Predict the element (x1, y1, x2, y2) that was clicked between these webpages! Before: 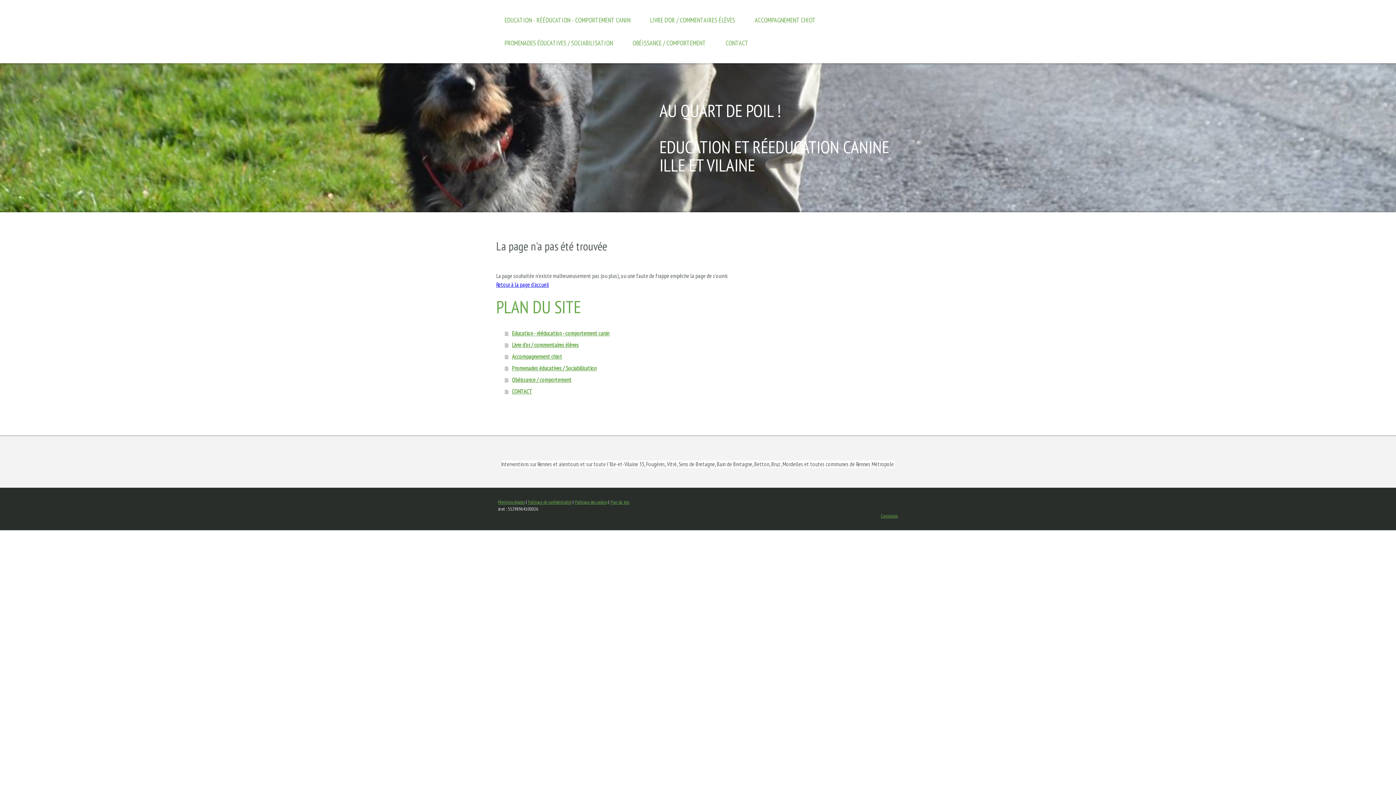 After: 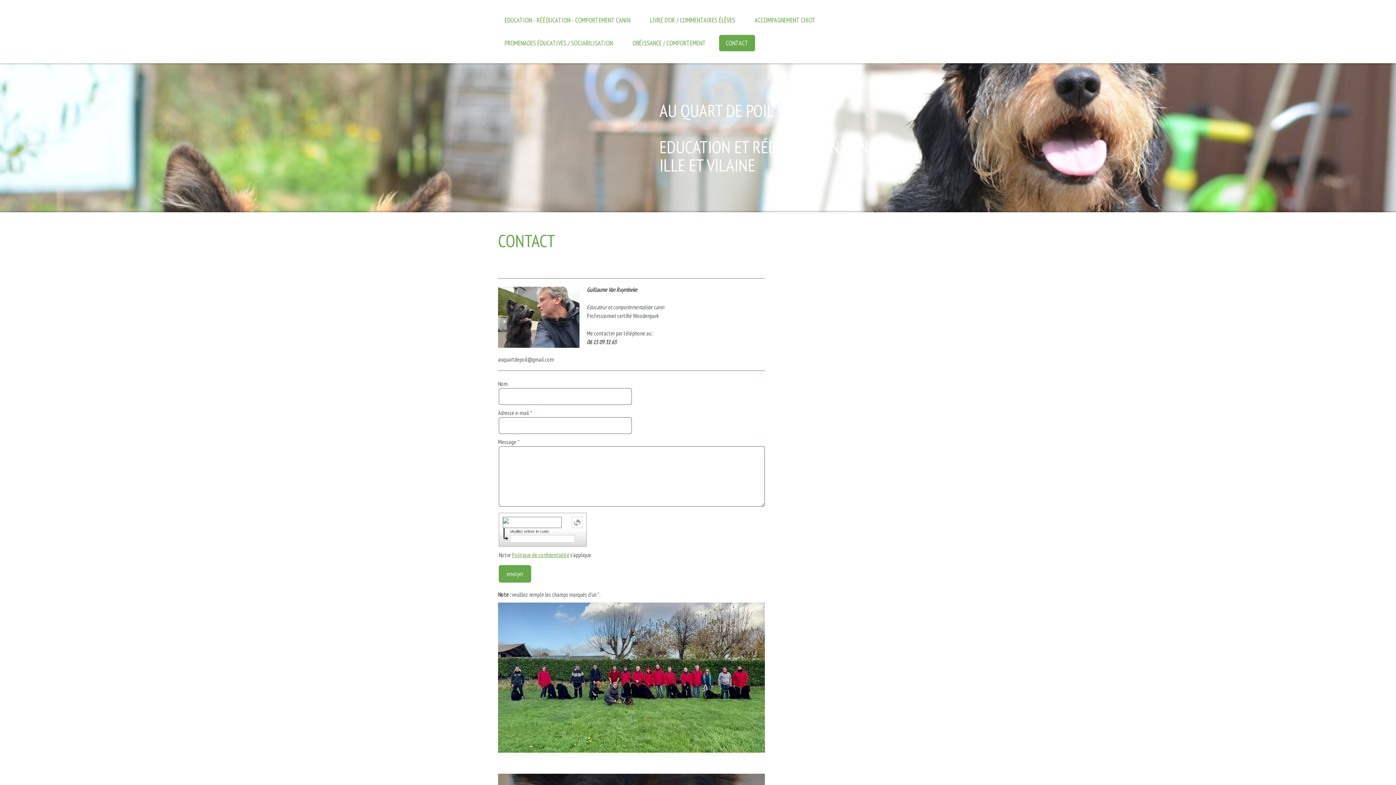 Action: label: CONTACT bbox: (719, 34, 755, 51)